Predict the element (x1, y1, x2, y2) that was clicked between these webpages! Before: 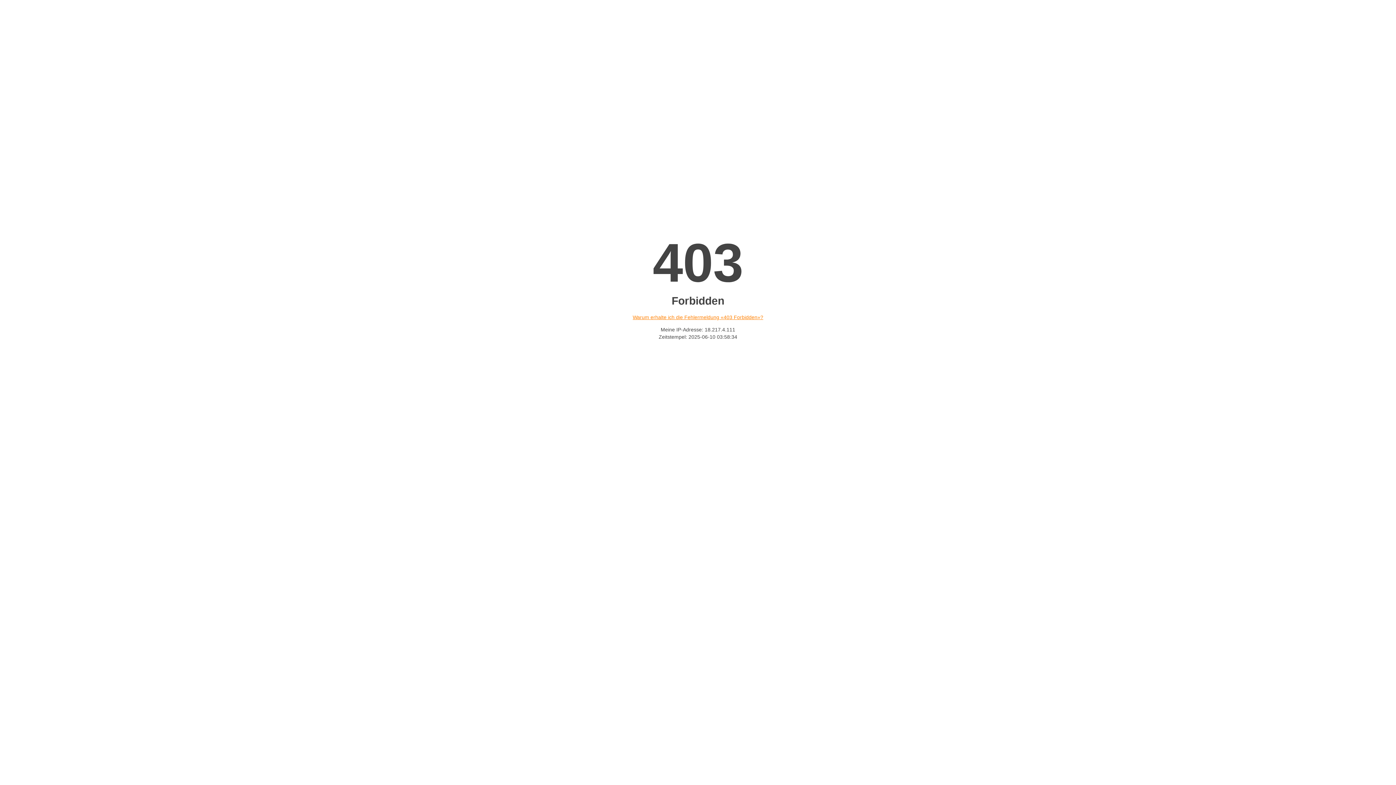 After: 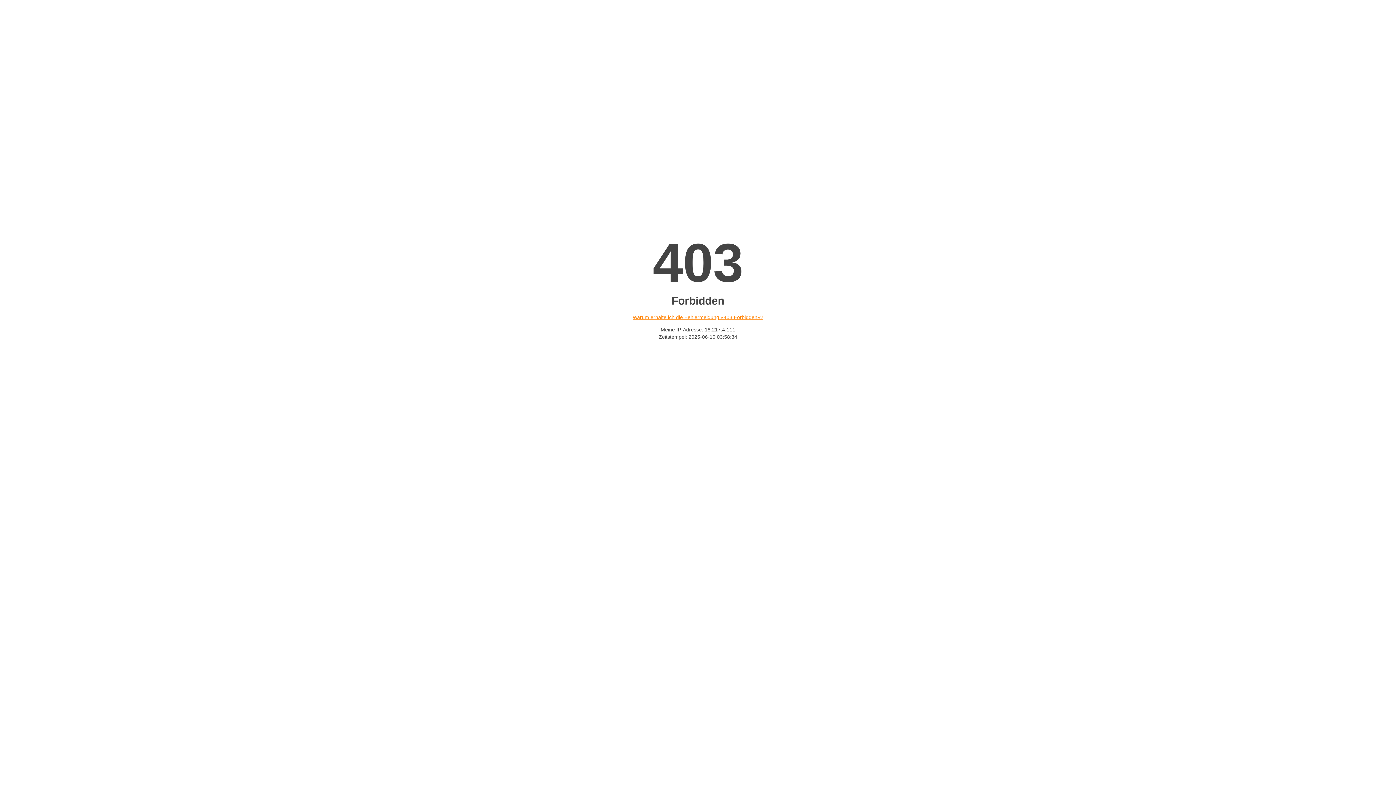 Action: label: Warum erhalte ich die Fehlermeldung «403 Forbidden»? bbox: (632, 314, 763, 320)